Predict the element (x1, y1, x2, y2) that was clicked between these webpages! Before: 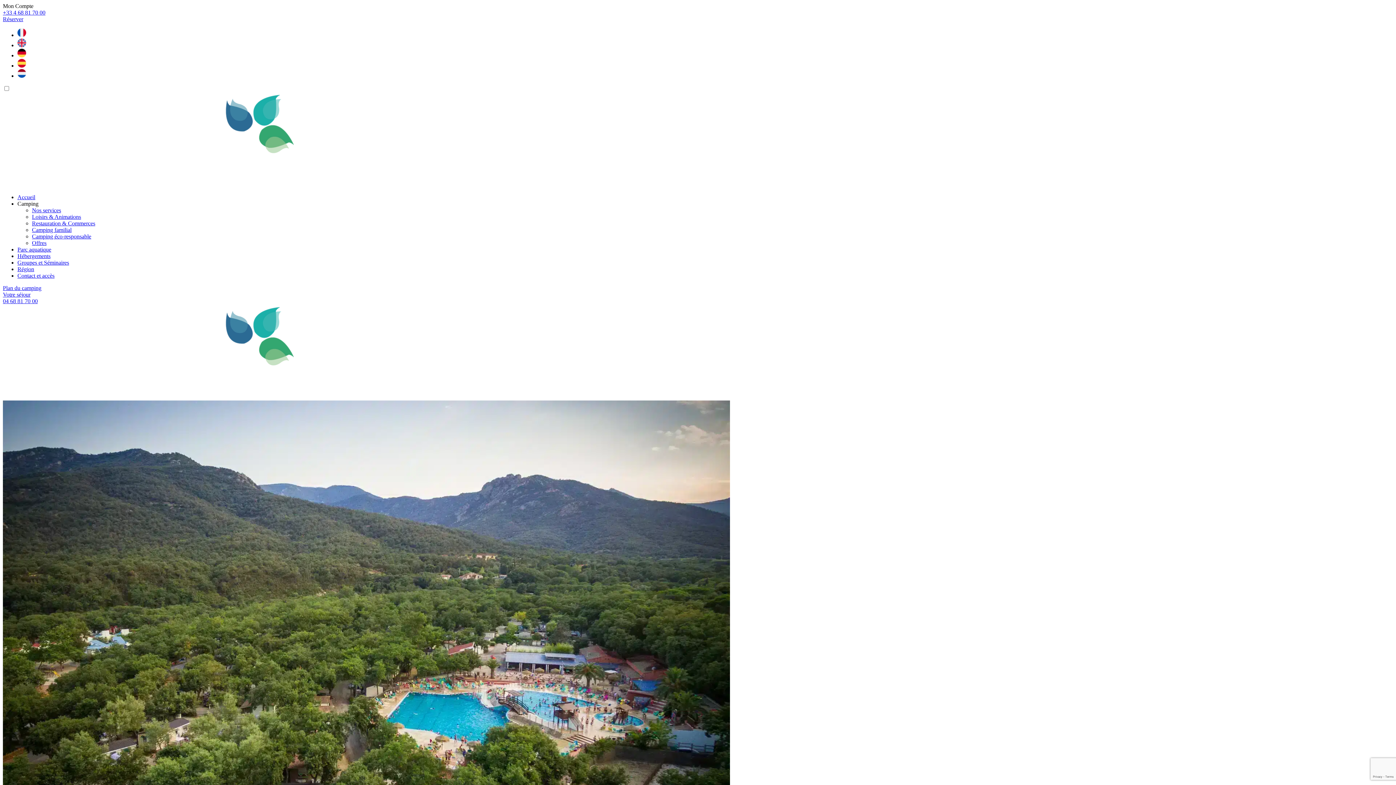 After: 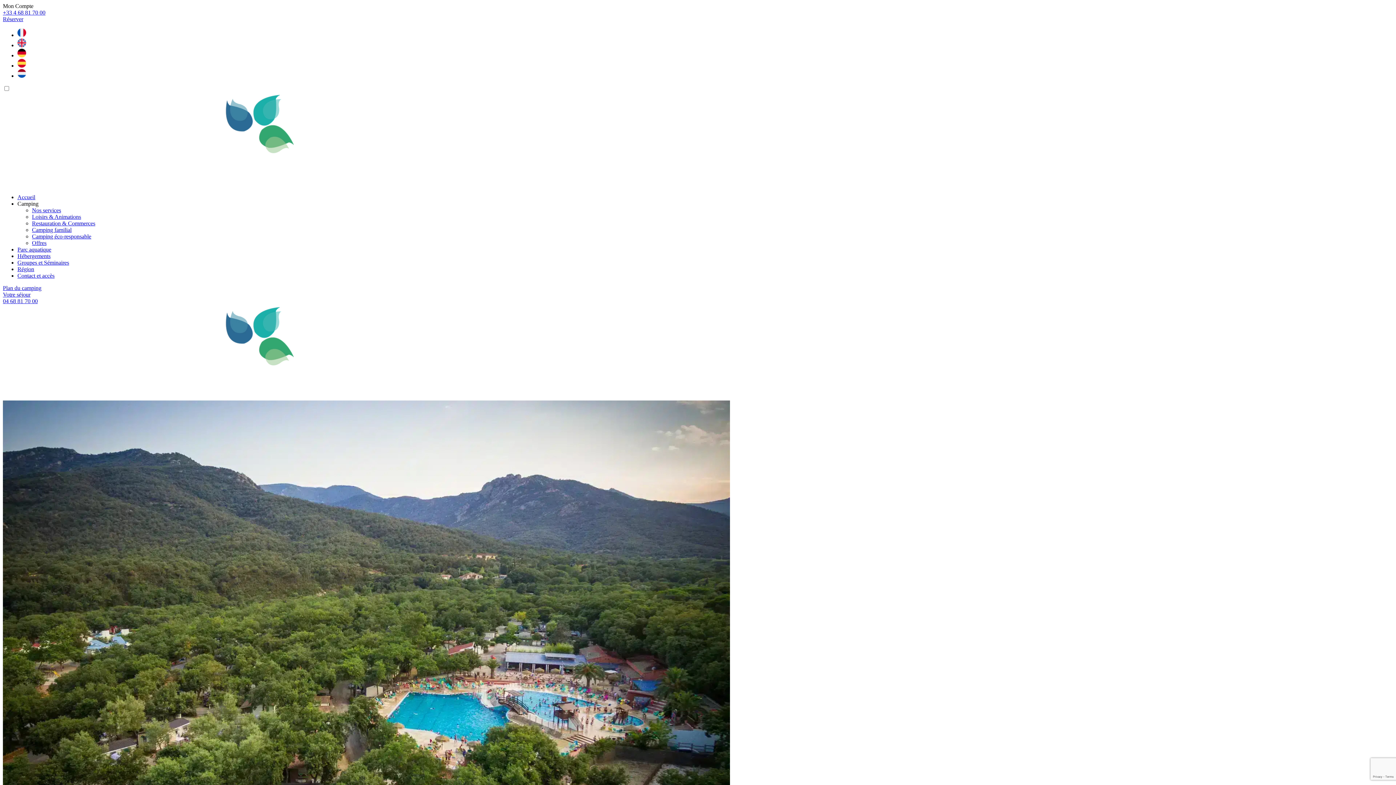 Action: bbox: (2, 285, 1393, 291) label: Plan du camping